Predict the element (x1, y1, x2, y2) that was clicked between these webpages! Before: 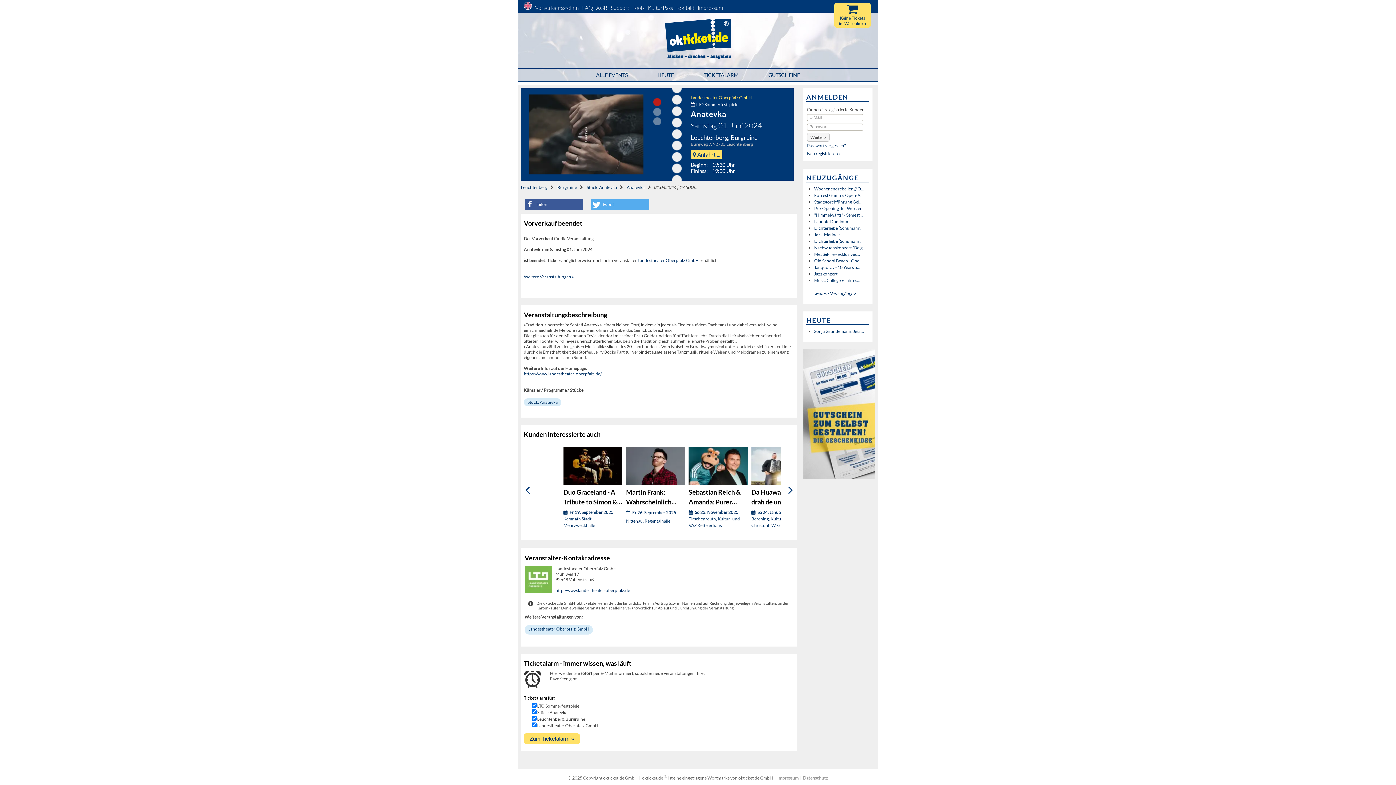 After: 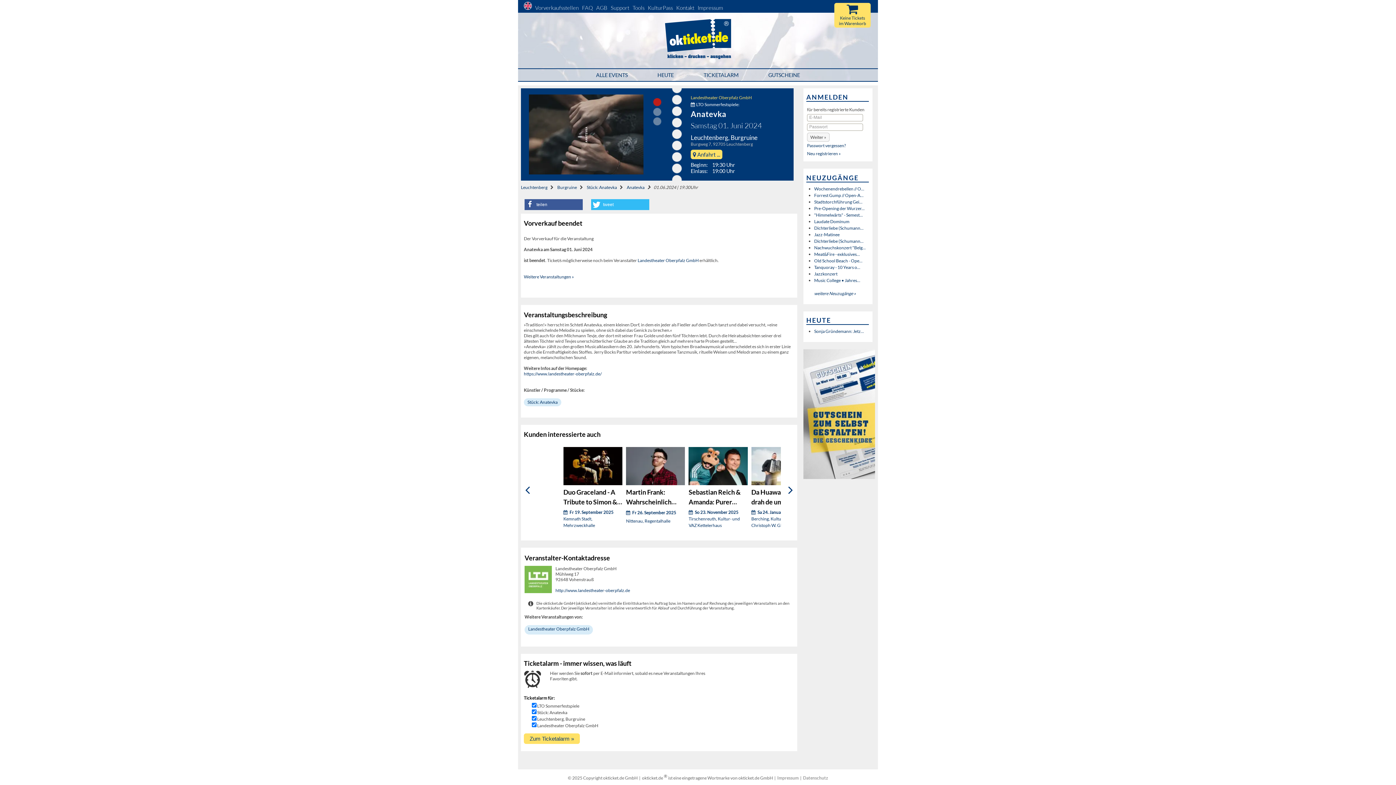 Action: bbox: (591, 199, 649, 210) label: Bei Twitter teilen